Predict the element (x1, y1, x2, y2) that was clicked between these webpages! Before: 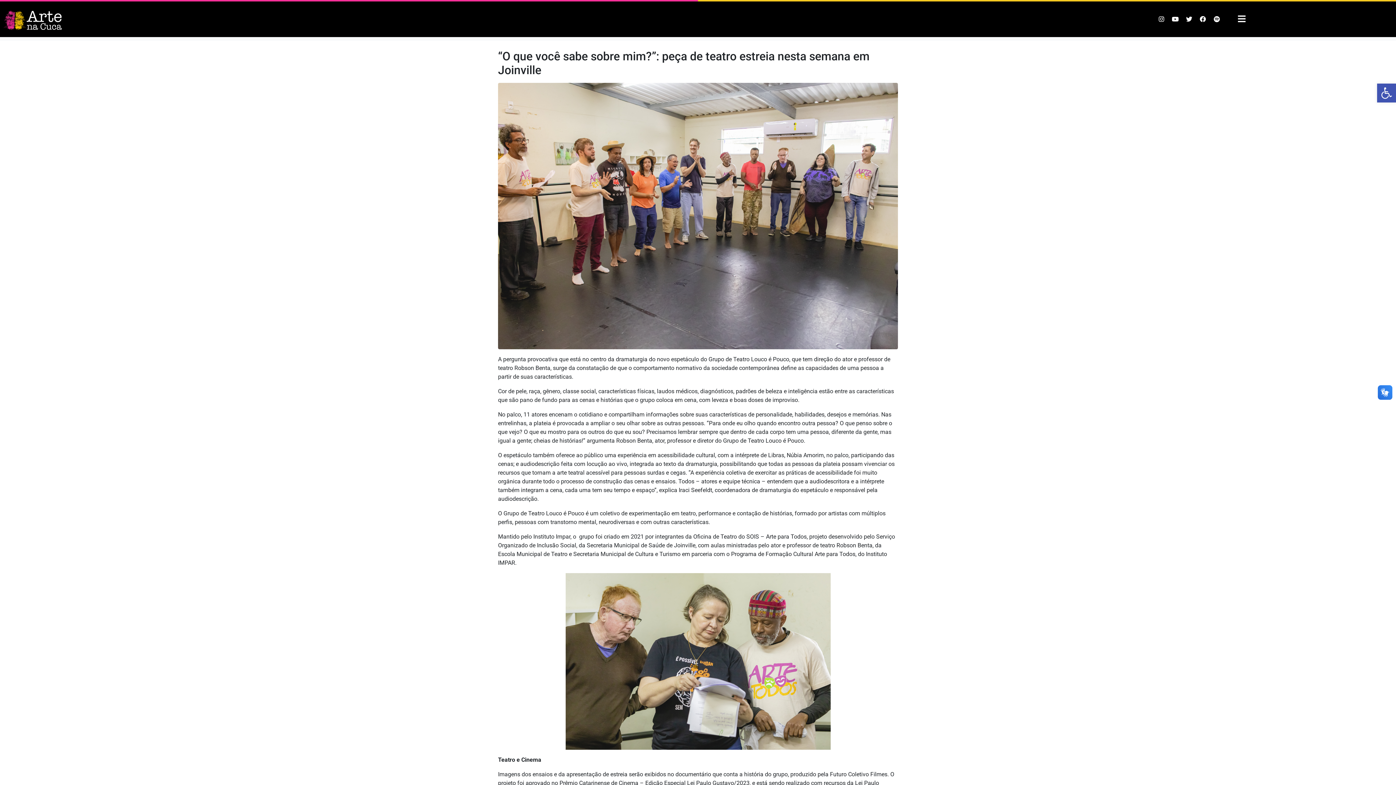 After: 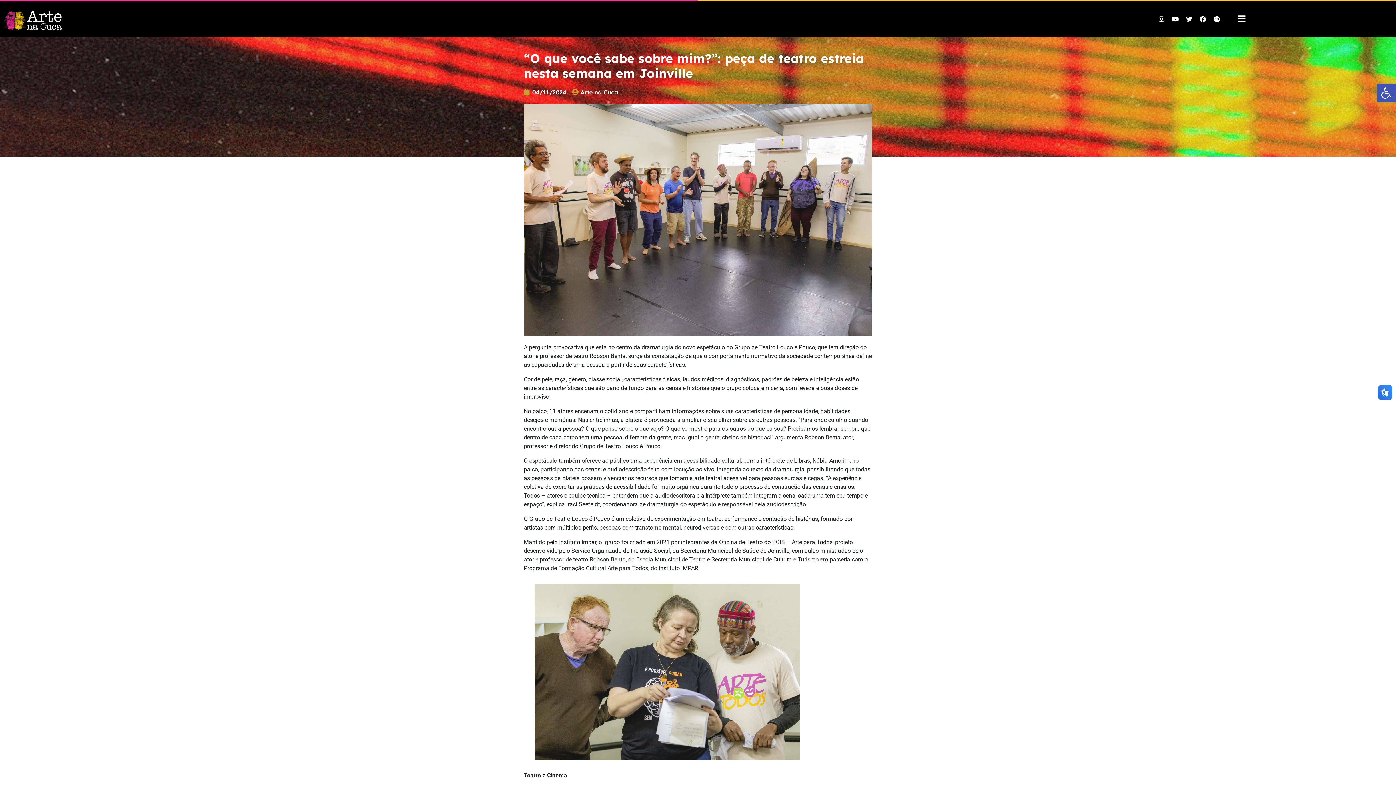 Action: bbox: (498, 212, 898, 219)